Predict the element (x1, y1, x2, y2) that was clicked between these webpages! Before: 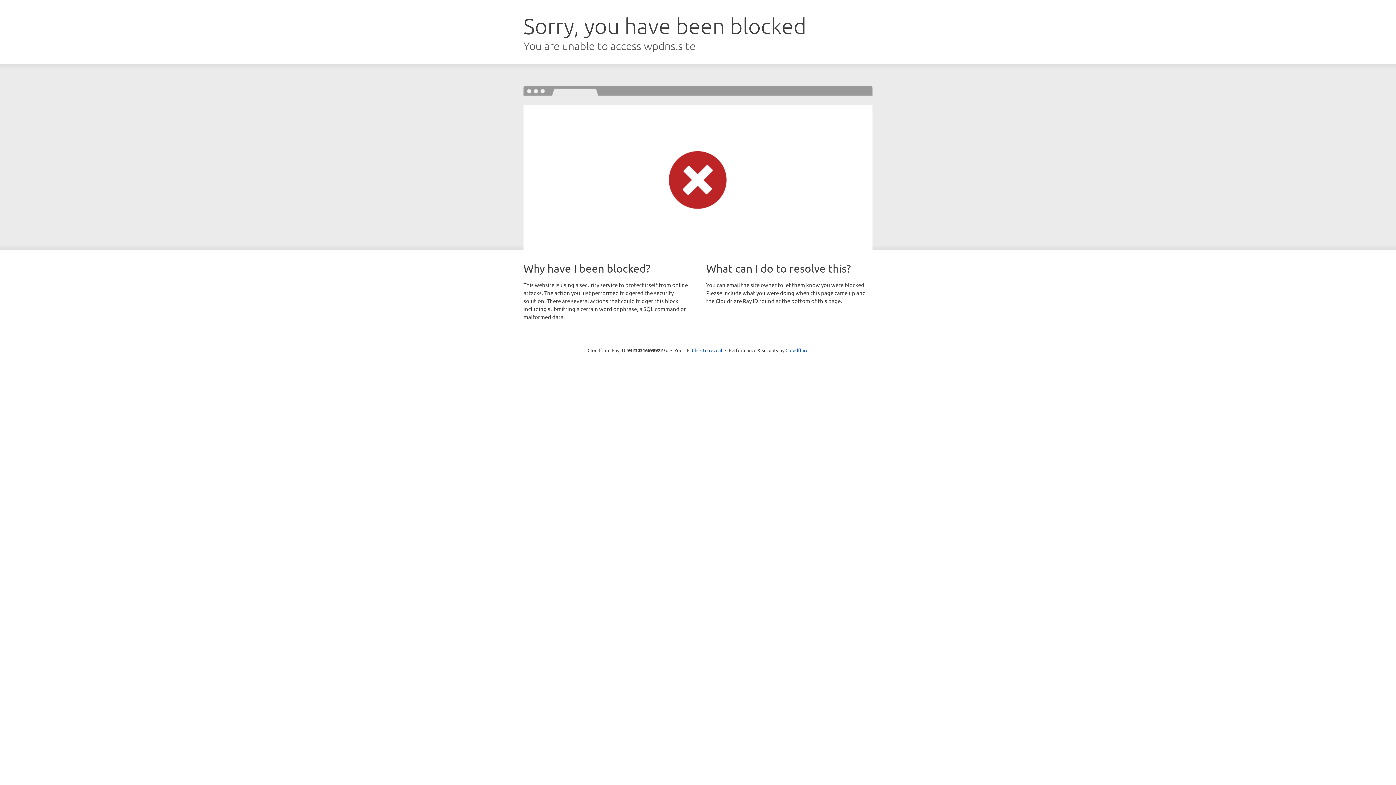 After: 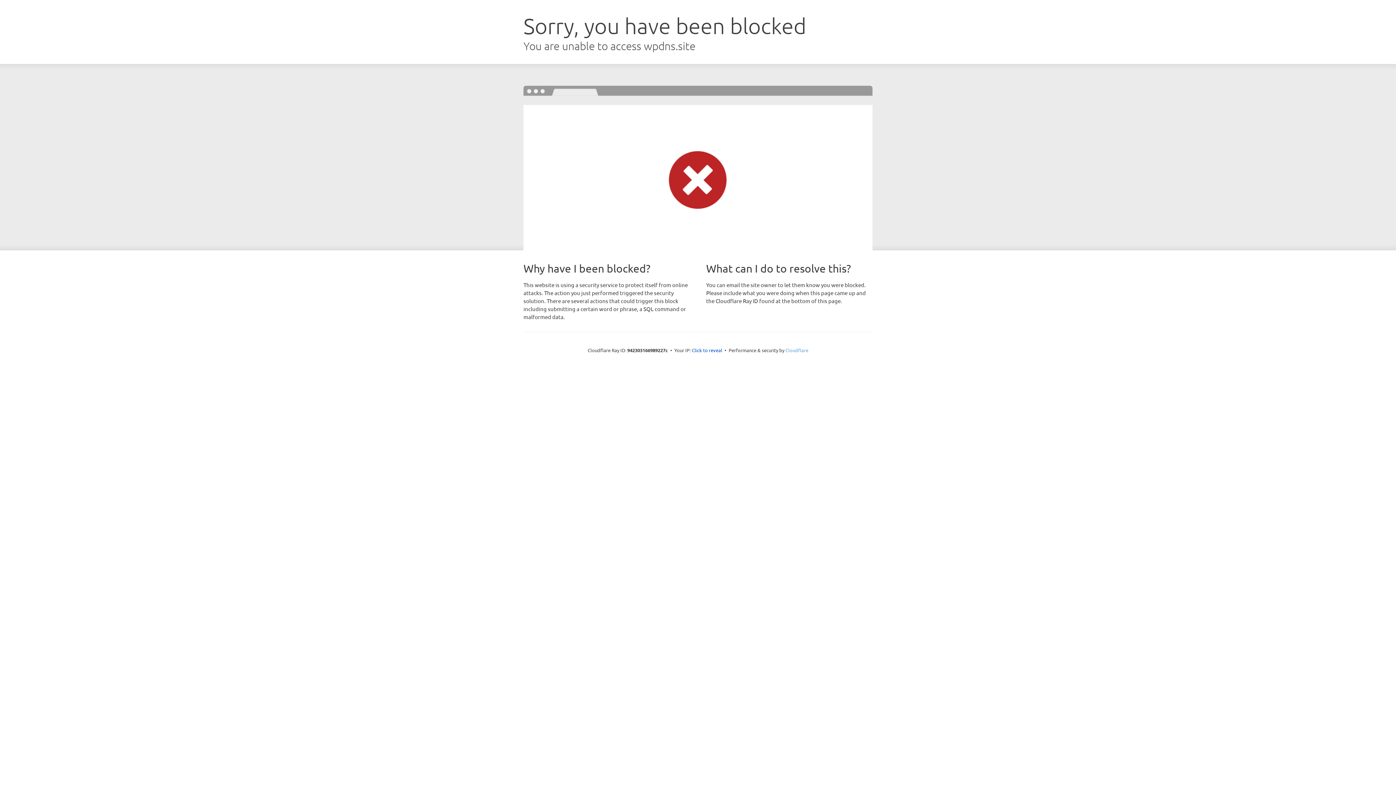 Action: bbox: (785, 347, 808, 353) label: Cloudflare